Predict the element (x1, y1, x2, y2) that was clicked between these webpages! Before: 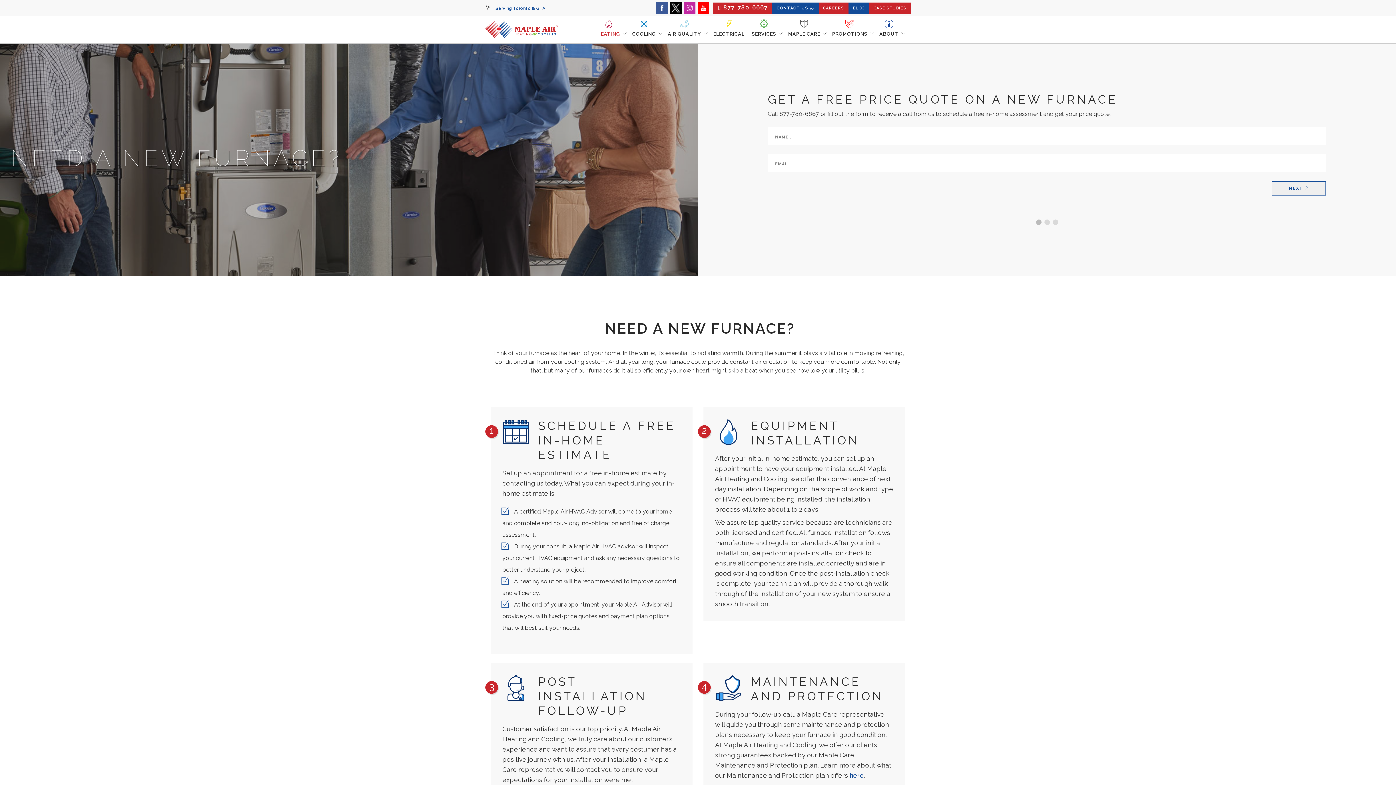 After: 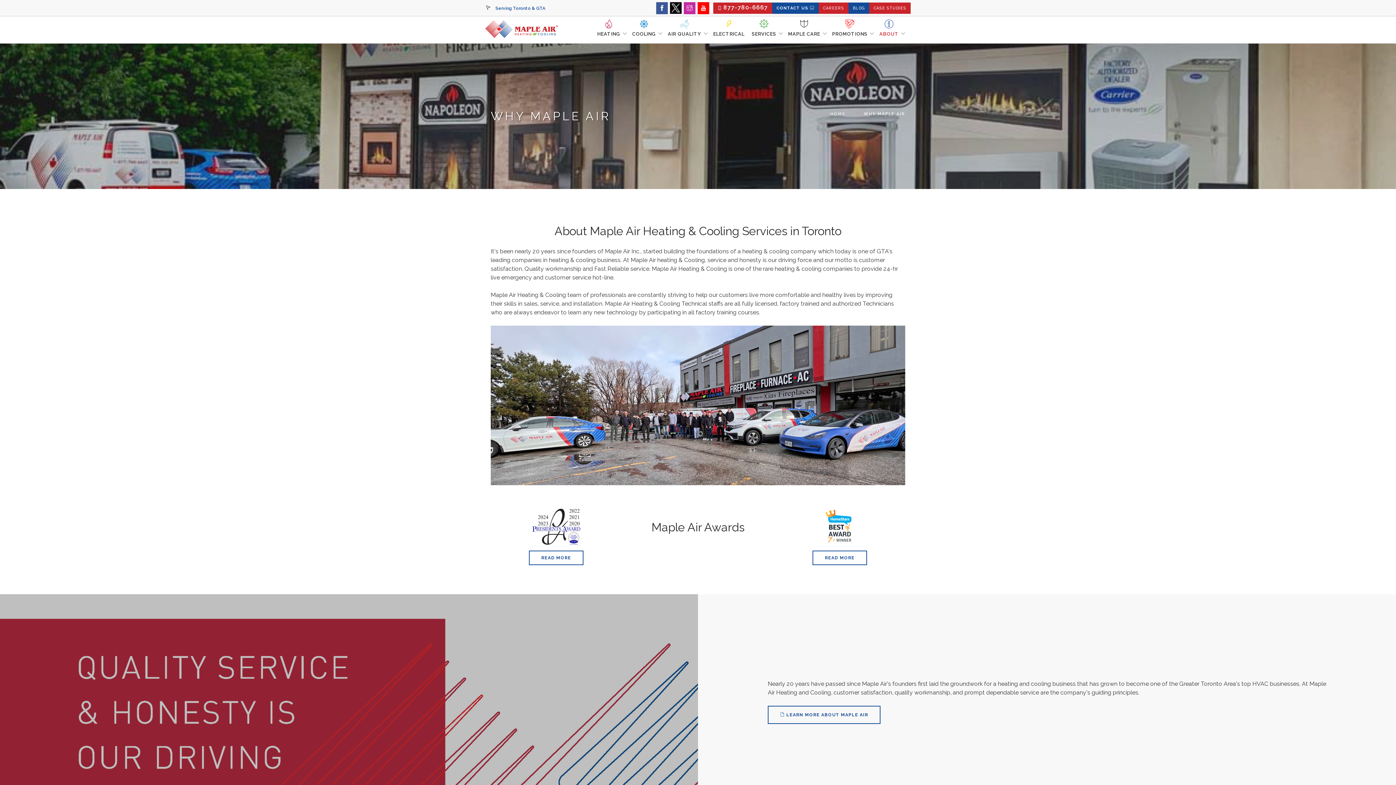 Action: label: ABOUT bbox: (879, 16, 898, 36)